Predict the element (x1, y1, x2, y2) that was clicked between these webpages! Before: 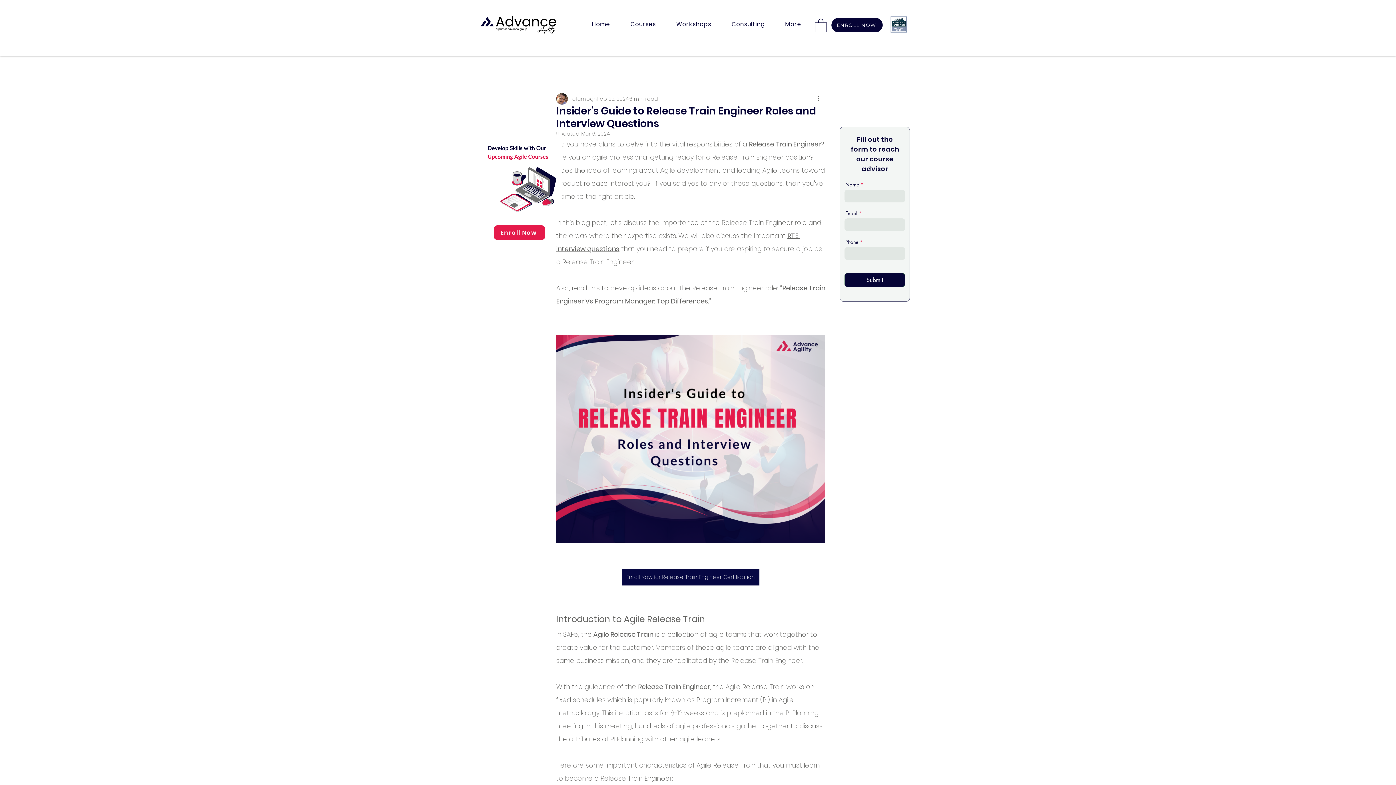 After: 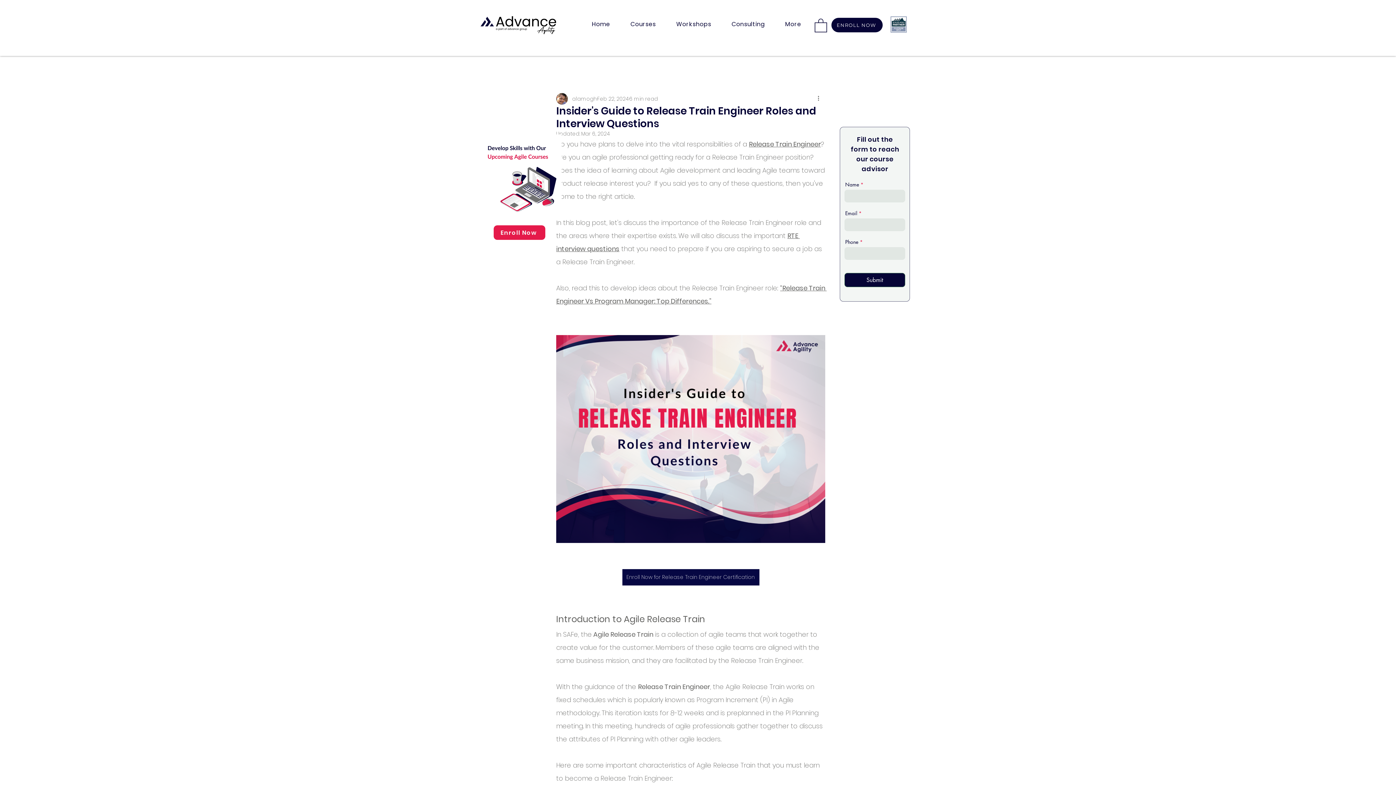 Action: bbox: (814, 17, 827, 32)